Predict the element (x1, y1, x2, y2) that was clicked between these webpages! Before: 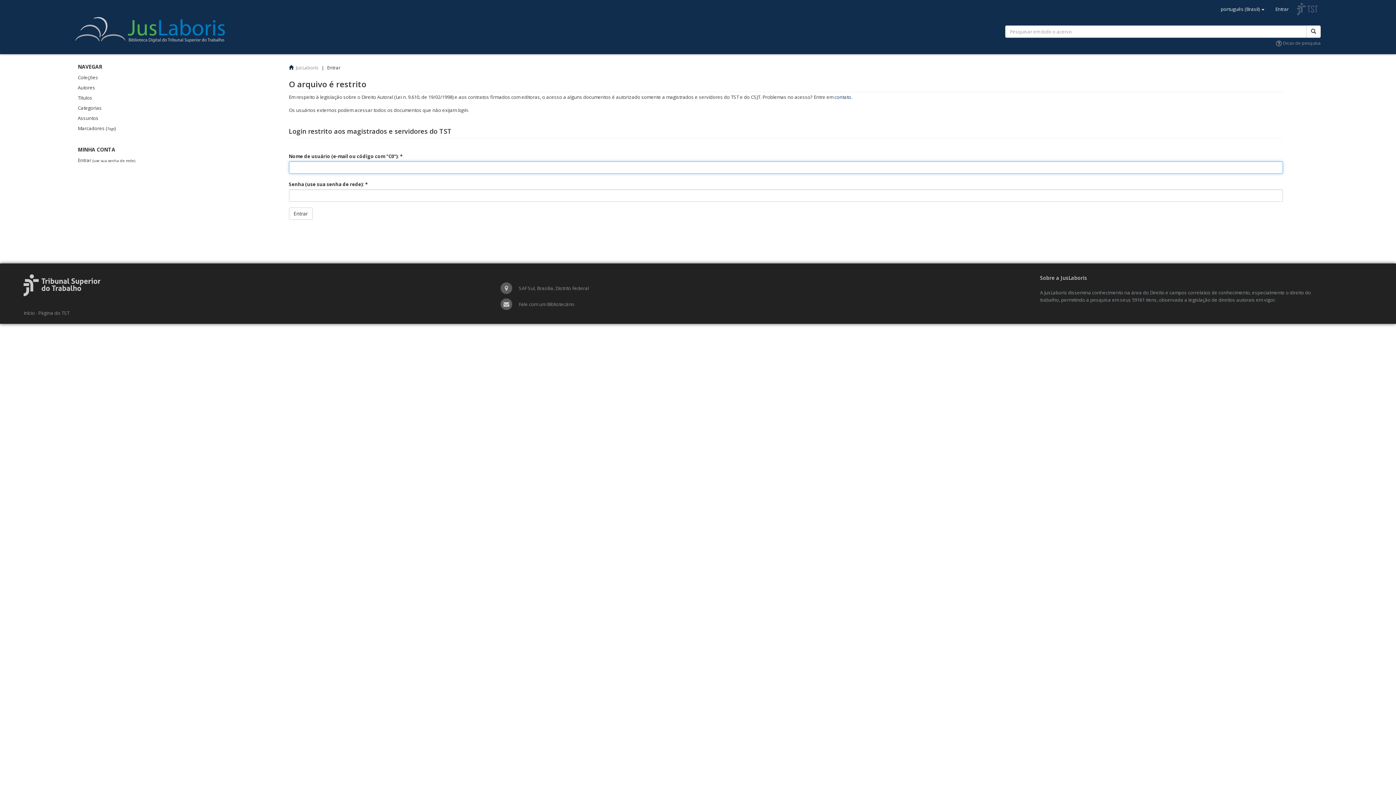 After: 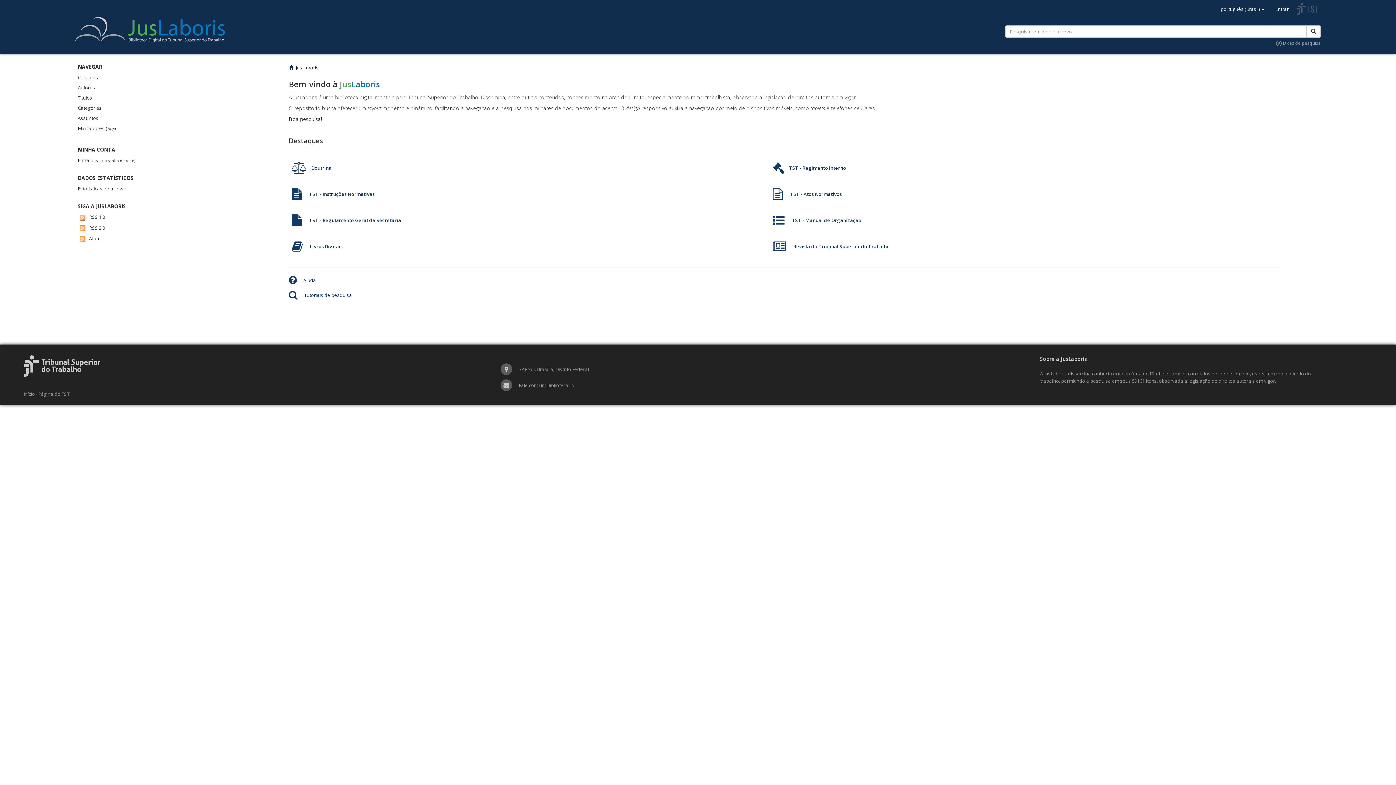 Action: label: Início bbox: (23, 309, 34, 317)